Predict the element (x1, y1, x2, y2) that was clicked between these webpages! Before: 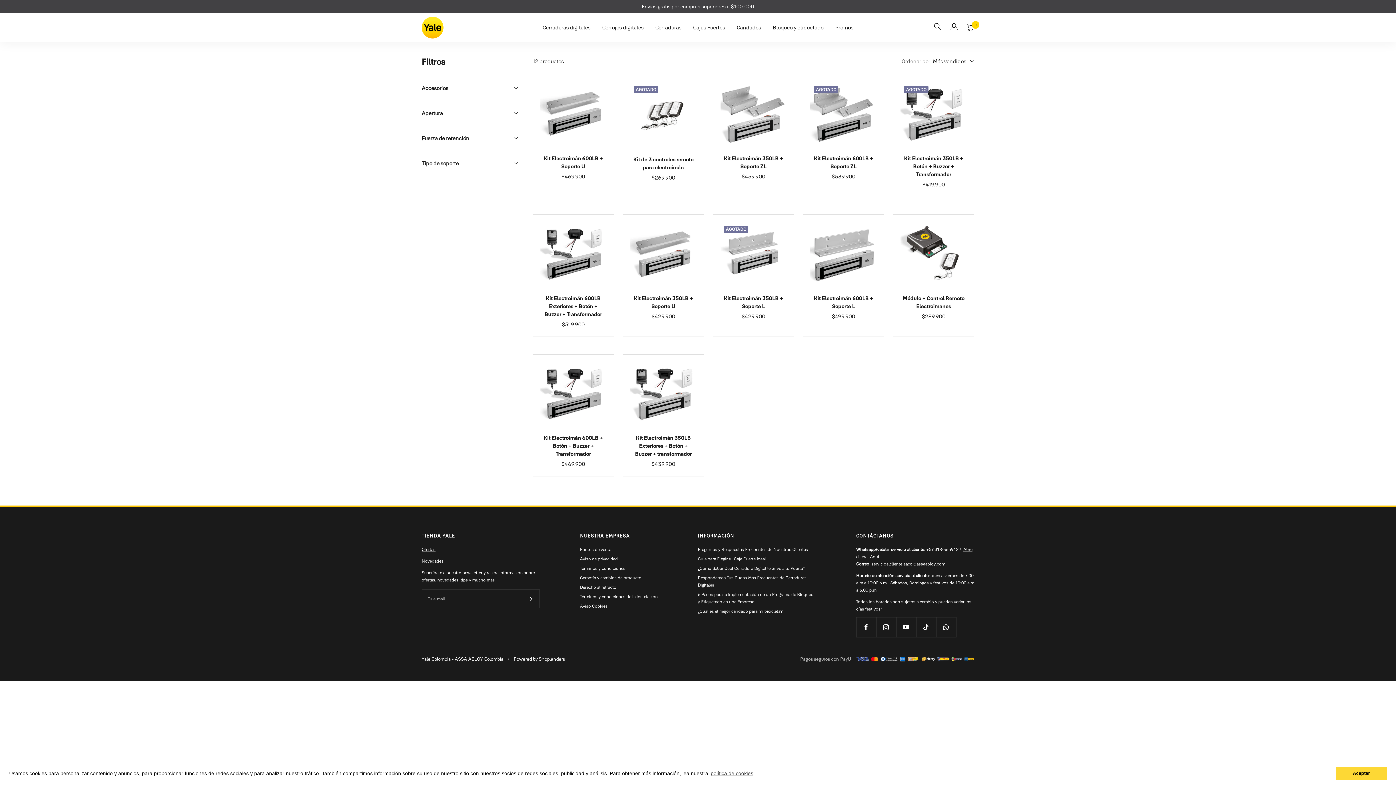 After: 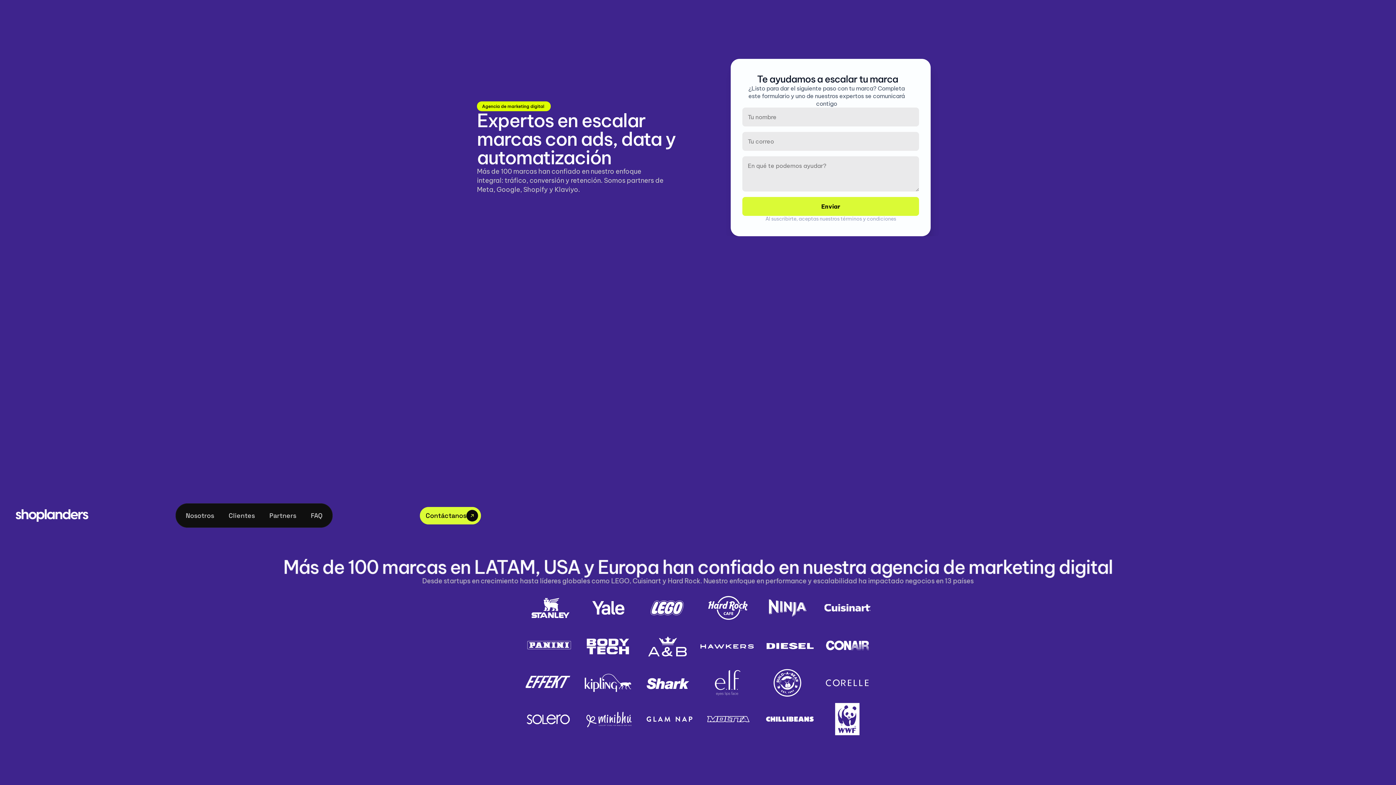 Action: label: Powered by Shoplanders bbox: (513, 655, 565, 663)